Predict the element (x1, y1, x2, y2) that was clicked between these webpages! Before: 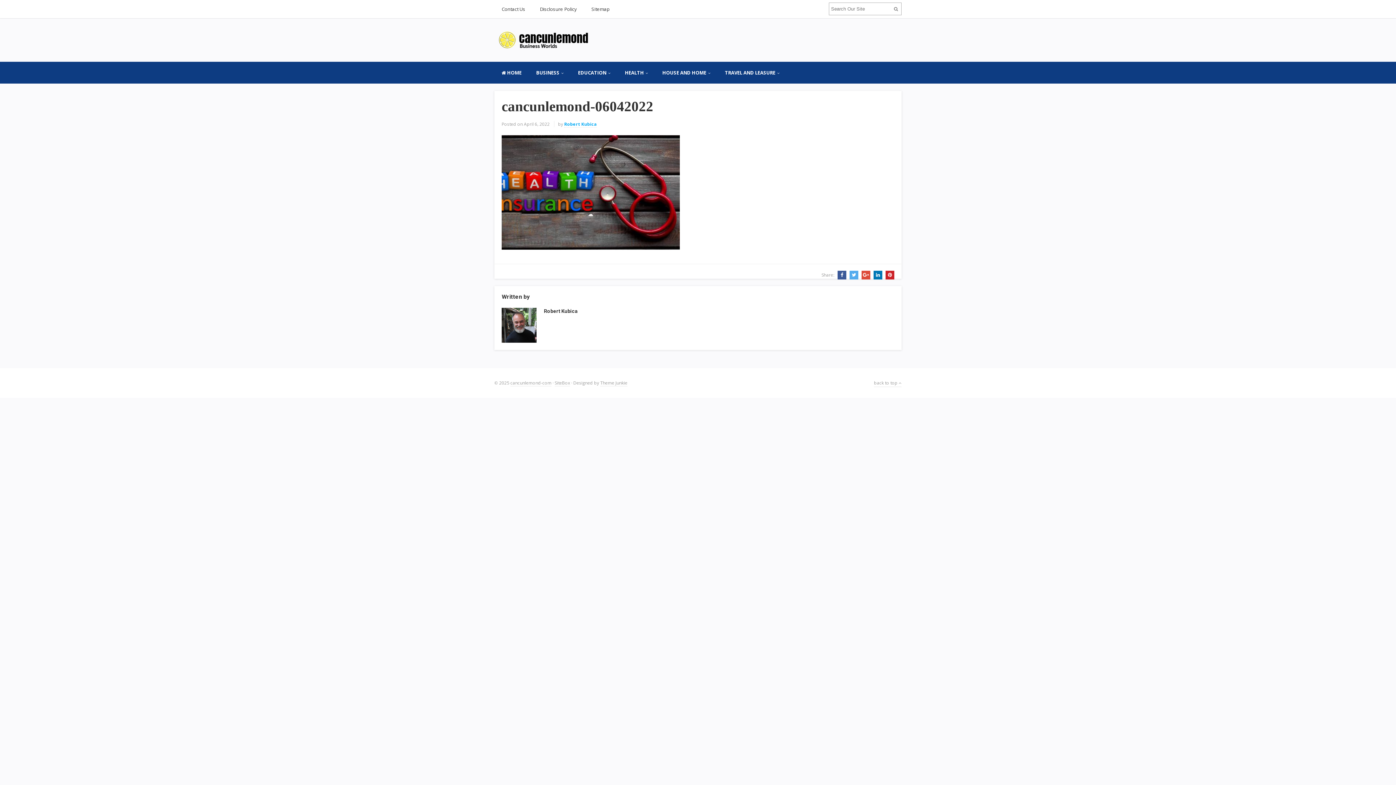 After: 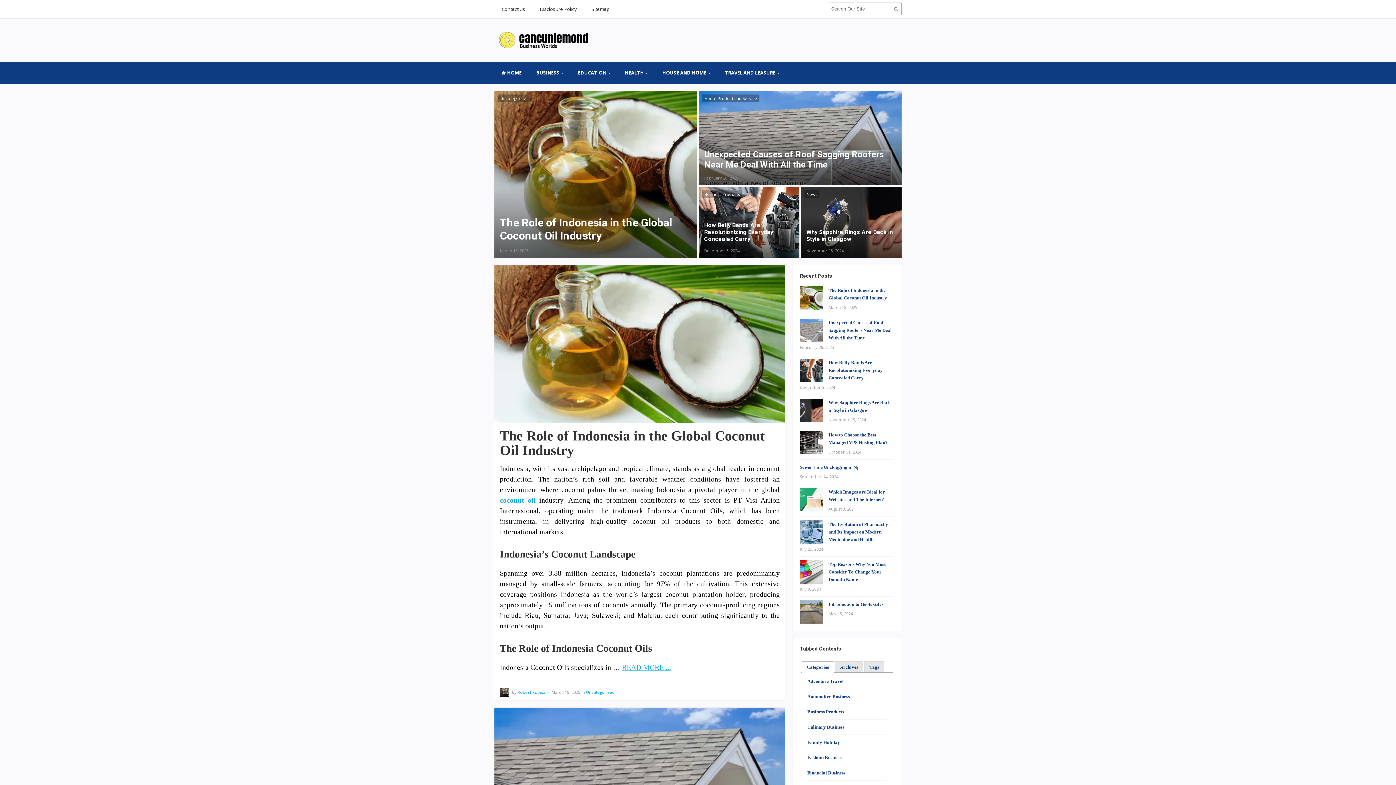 Action: label: cancunlemond-com bbox: (510, 380, 551, 386)